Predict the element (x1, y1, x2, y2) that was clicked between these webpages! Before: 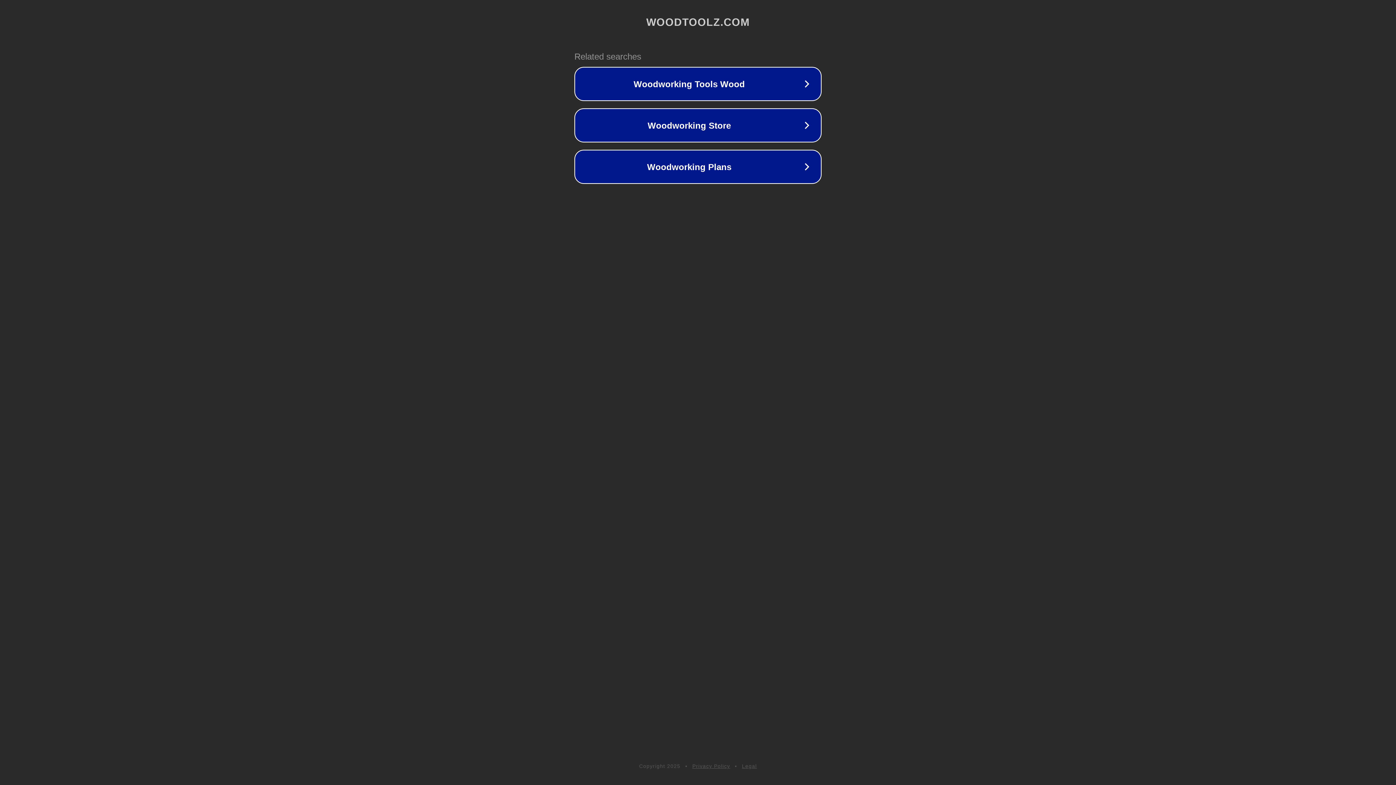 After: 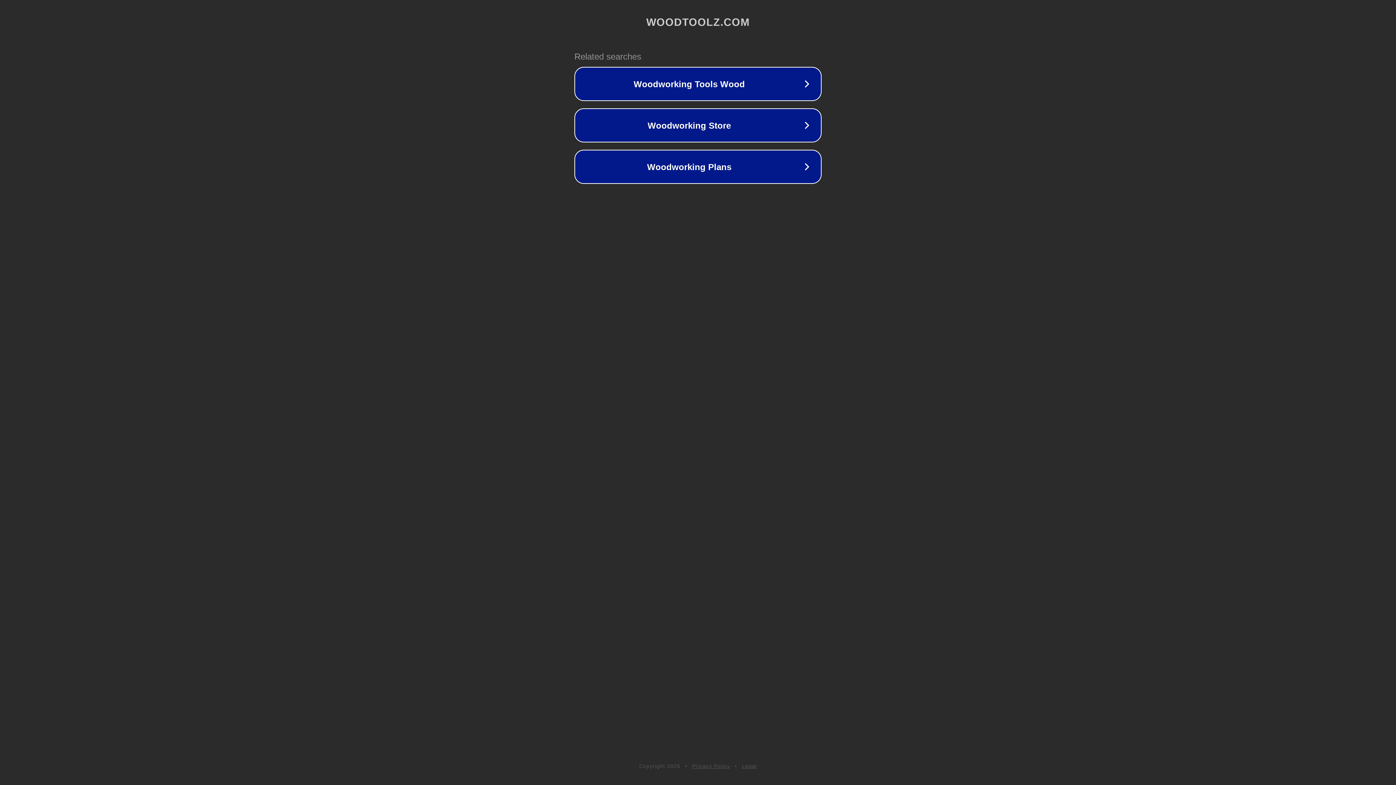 Action: bbox: (742, 763, 757, 769) label: Legal